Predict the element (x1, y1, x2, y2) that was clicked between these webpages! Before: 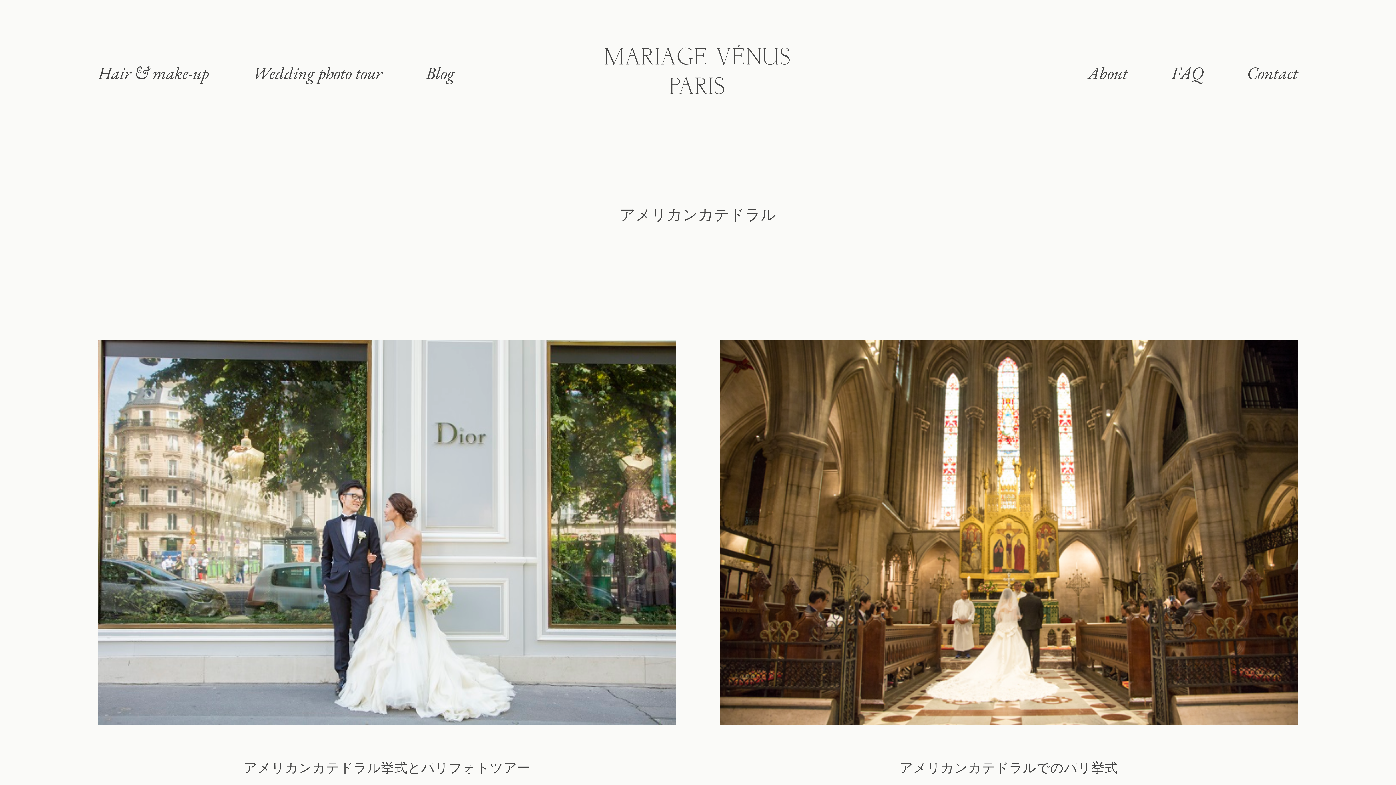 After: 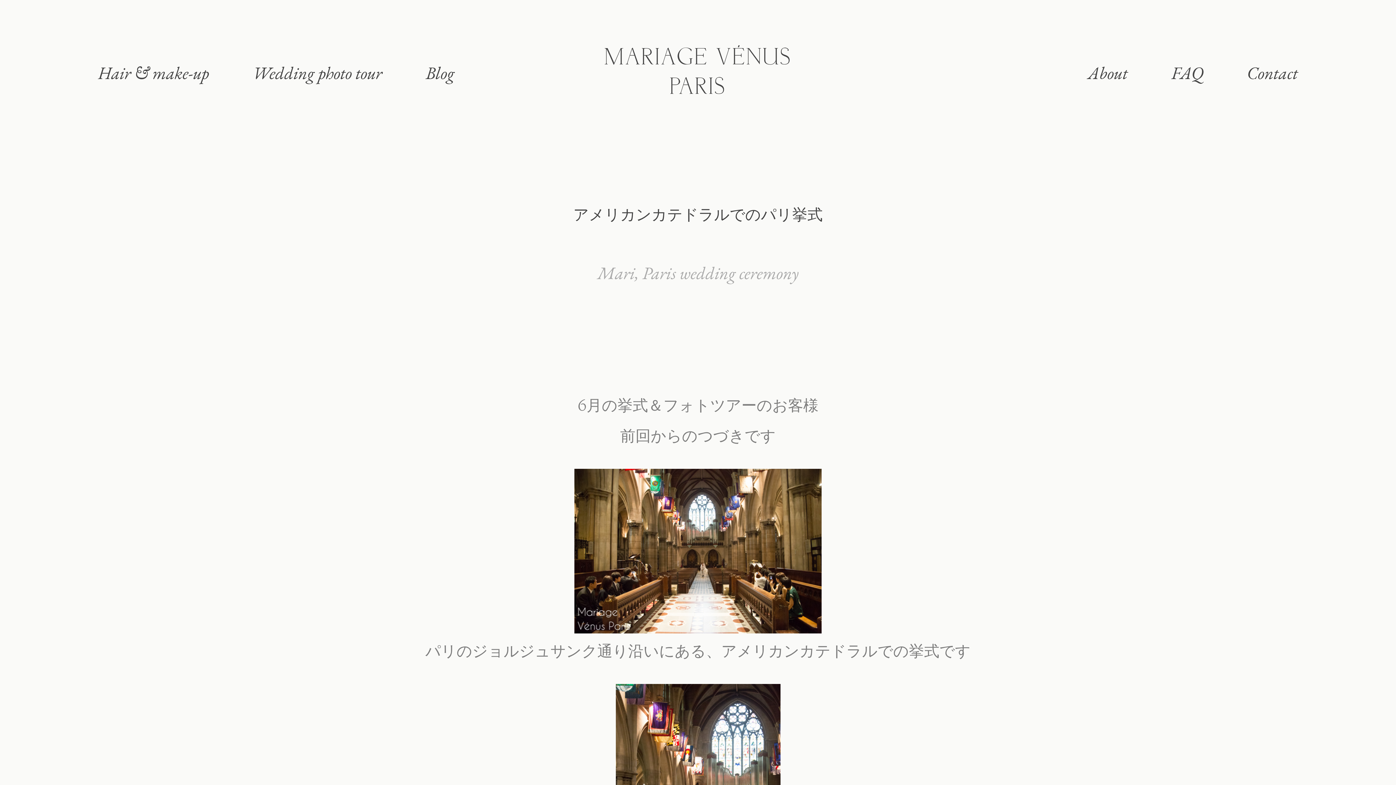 Action: label: アメリカンカテドラルでのパリ挙式 bbox: (698, 318, 1320, 827)